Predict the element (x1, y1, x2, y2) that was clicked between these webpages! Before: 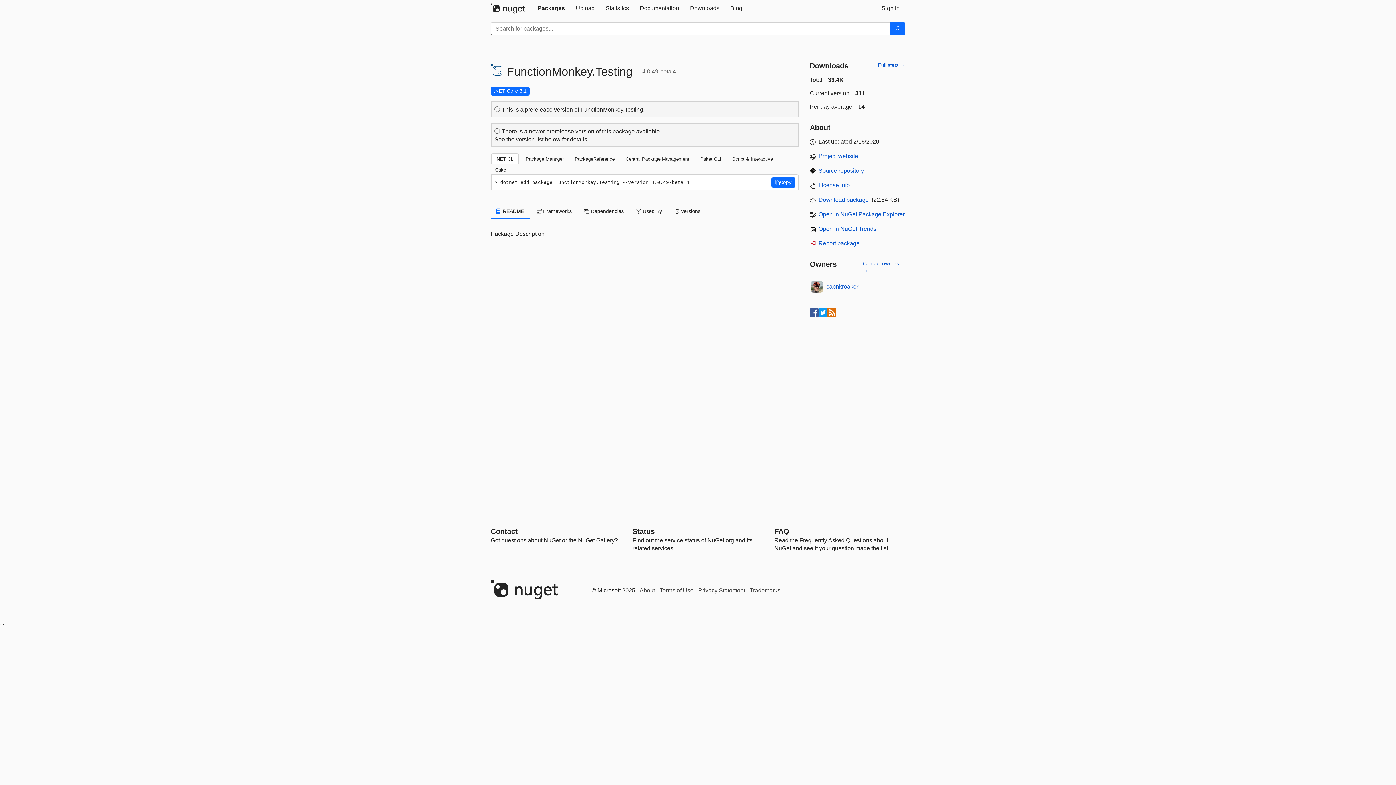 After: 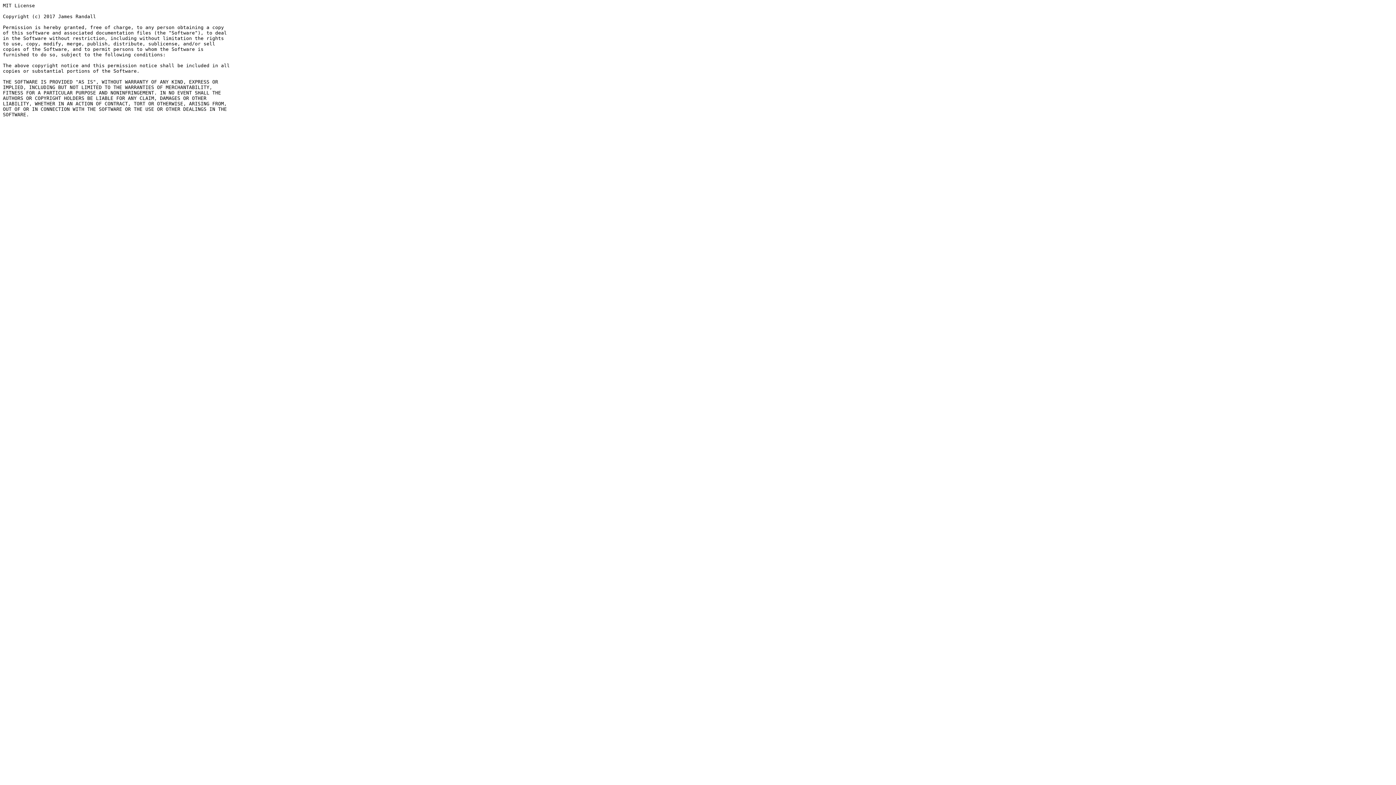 Action: bbox: (818, 182, 850, 188) label: License Info